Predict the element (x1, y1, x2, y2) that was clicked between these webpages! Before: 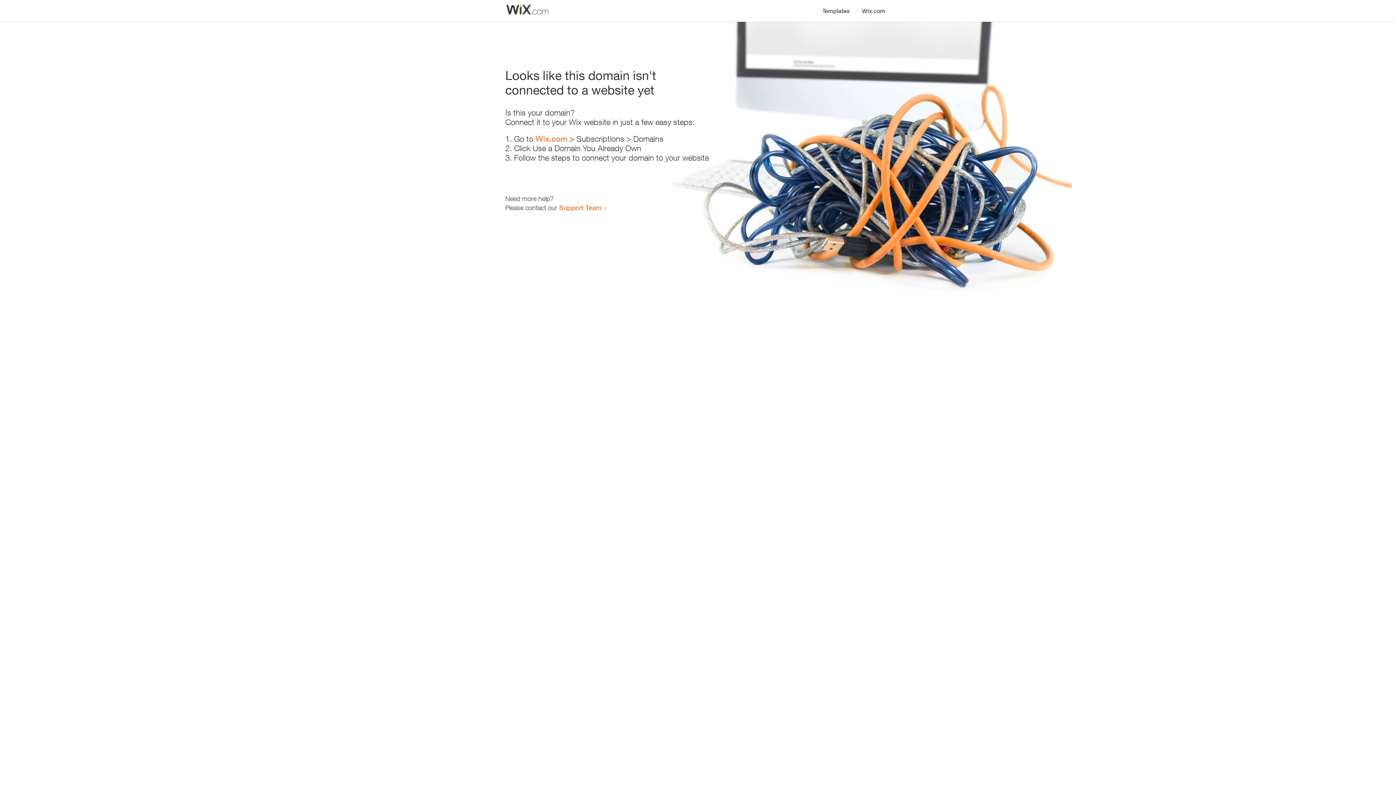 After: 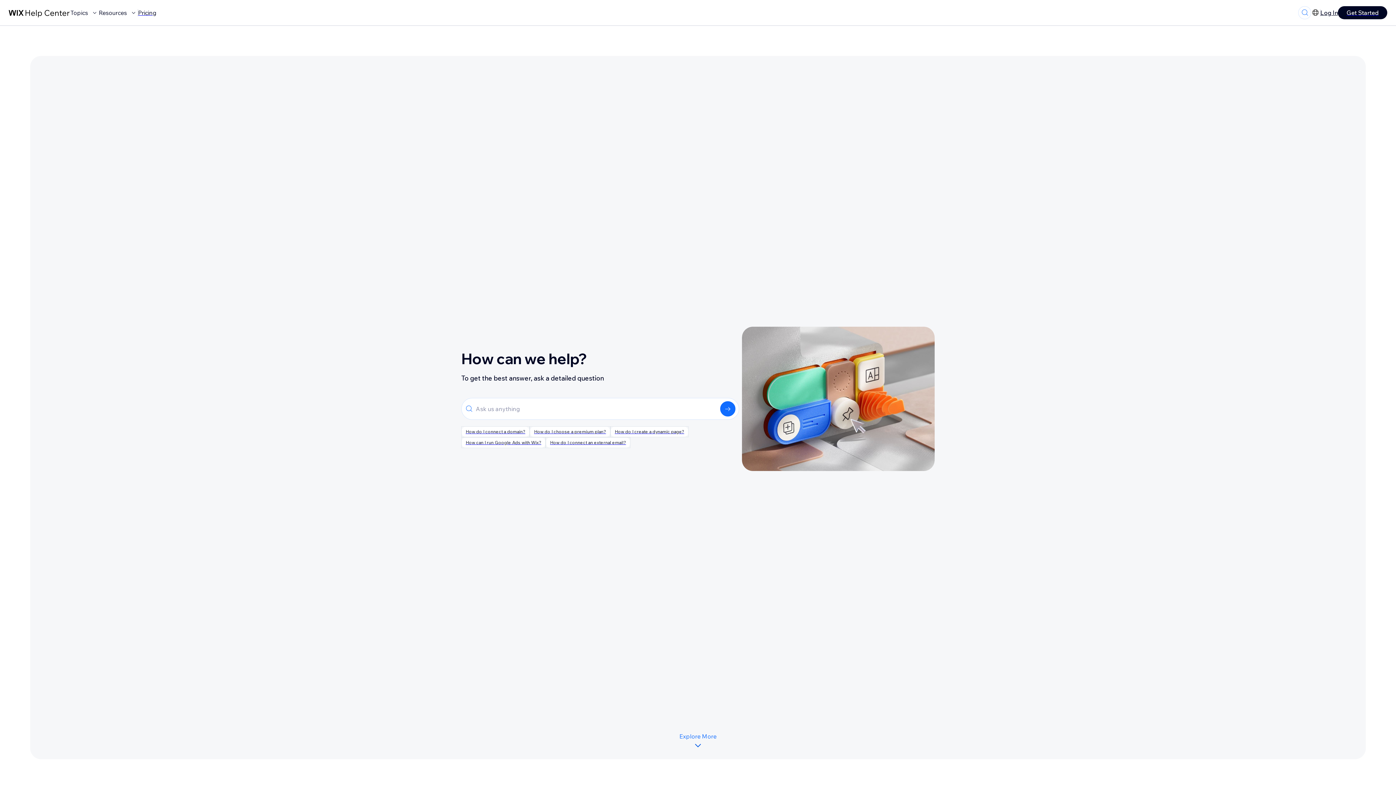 Action: label: Support Team bbox: (559, 203, 601, 211)